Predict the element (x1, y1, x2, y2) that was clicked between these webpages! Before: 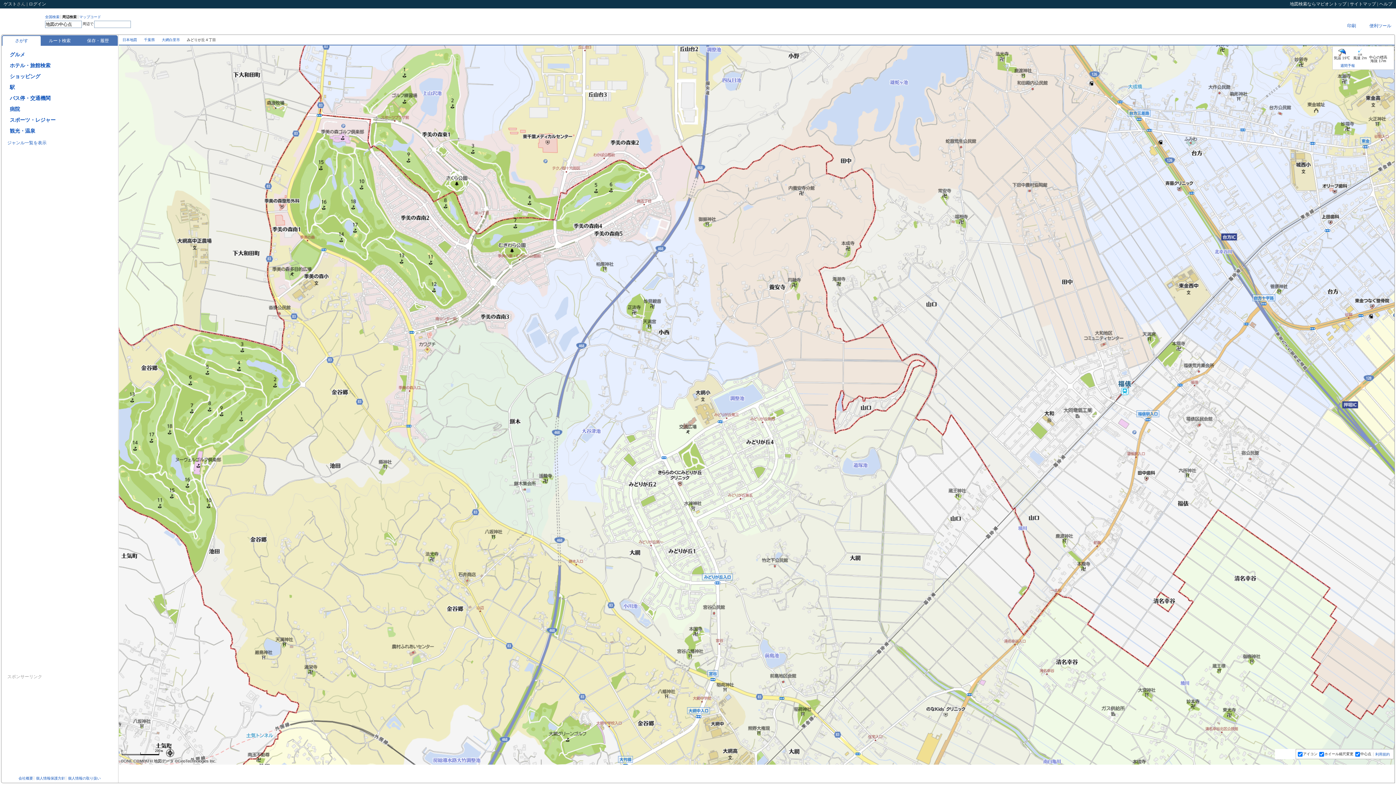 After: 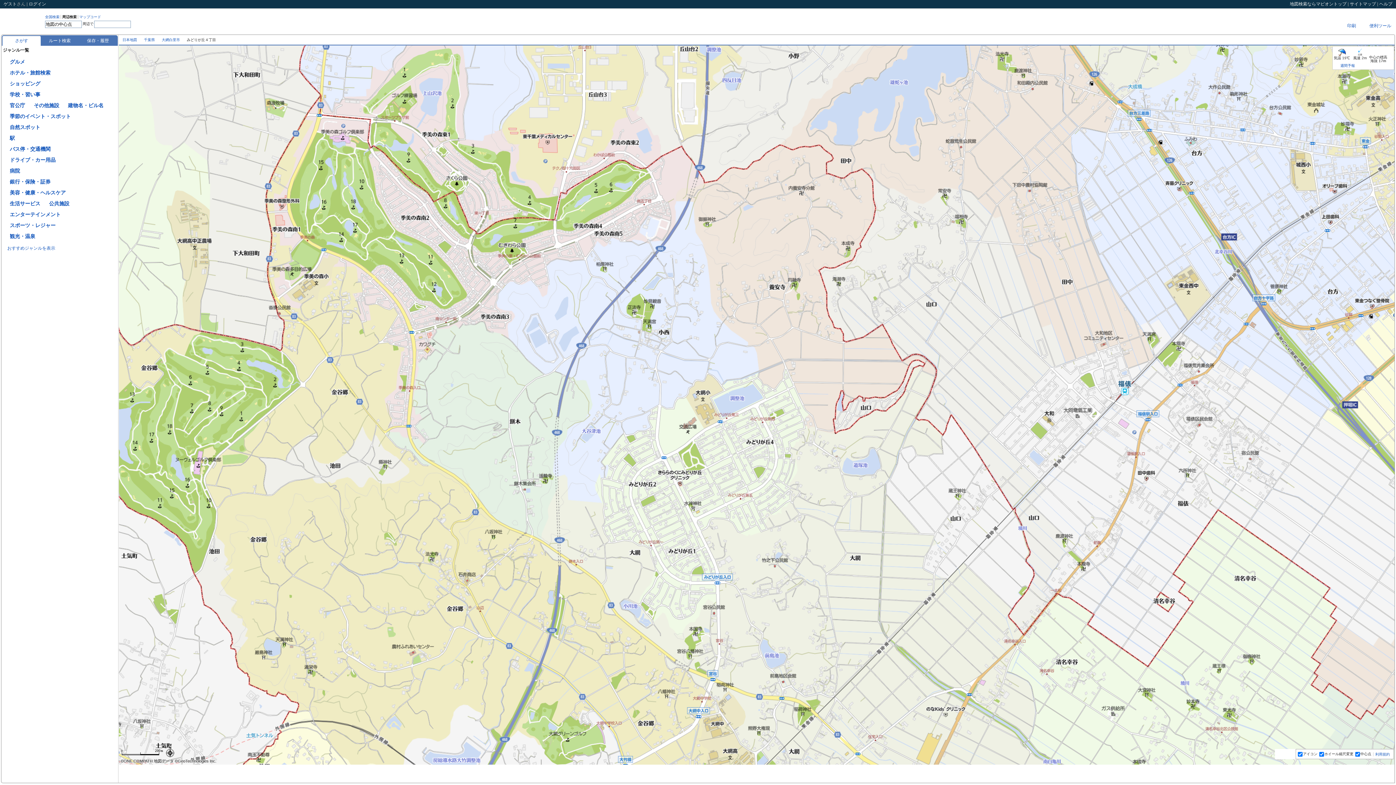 Action: bbox: (7, 140, 46, 145) label: ジャンル一覧を表示